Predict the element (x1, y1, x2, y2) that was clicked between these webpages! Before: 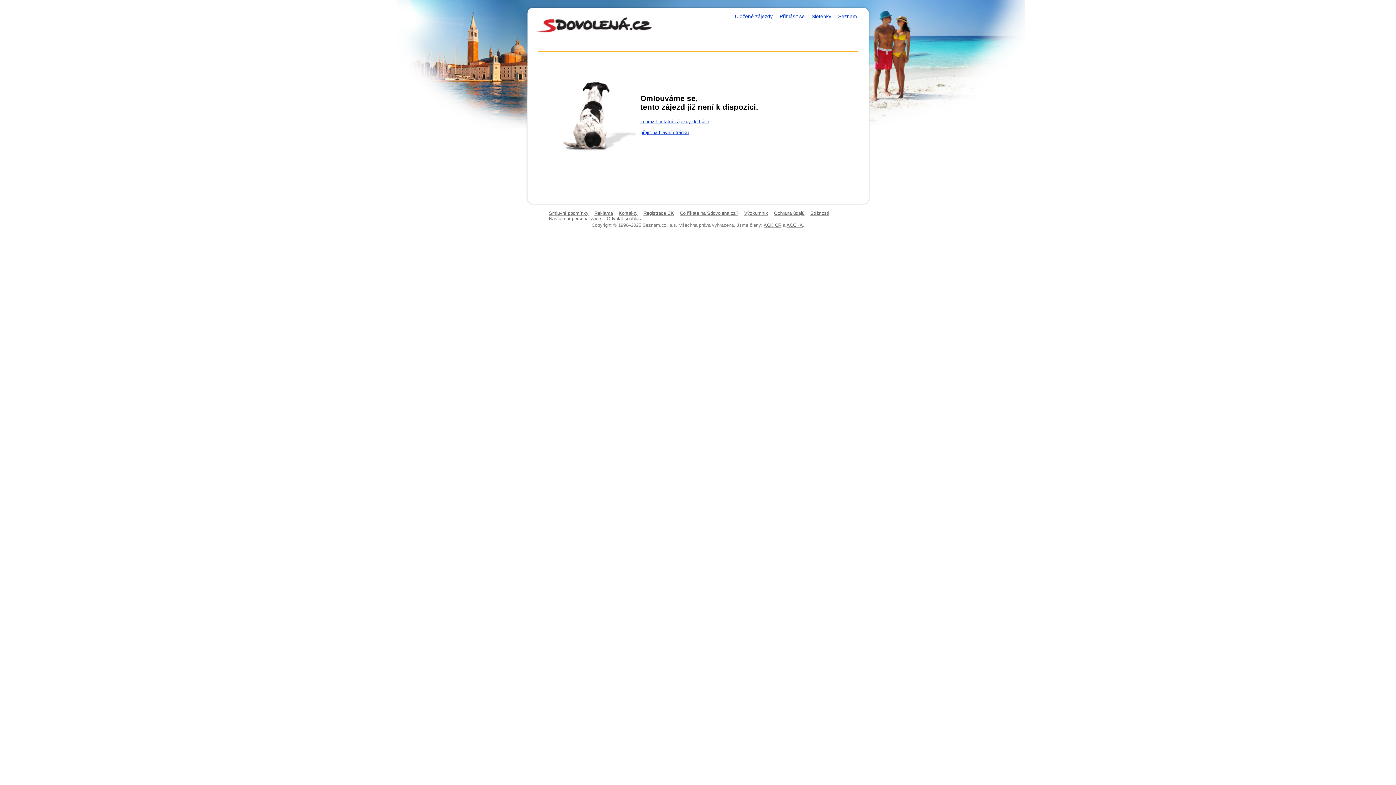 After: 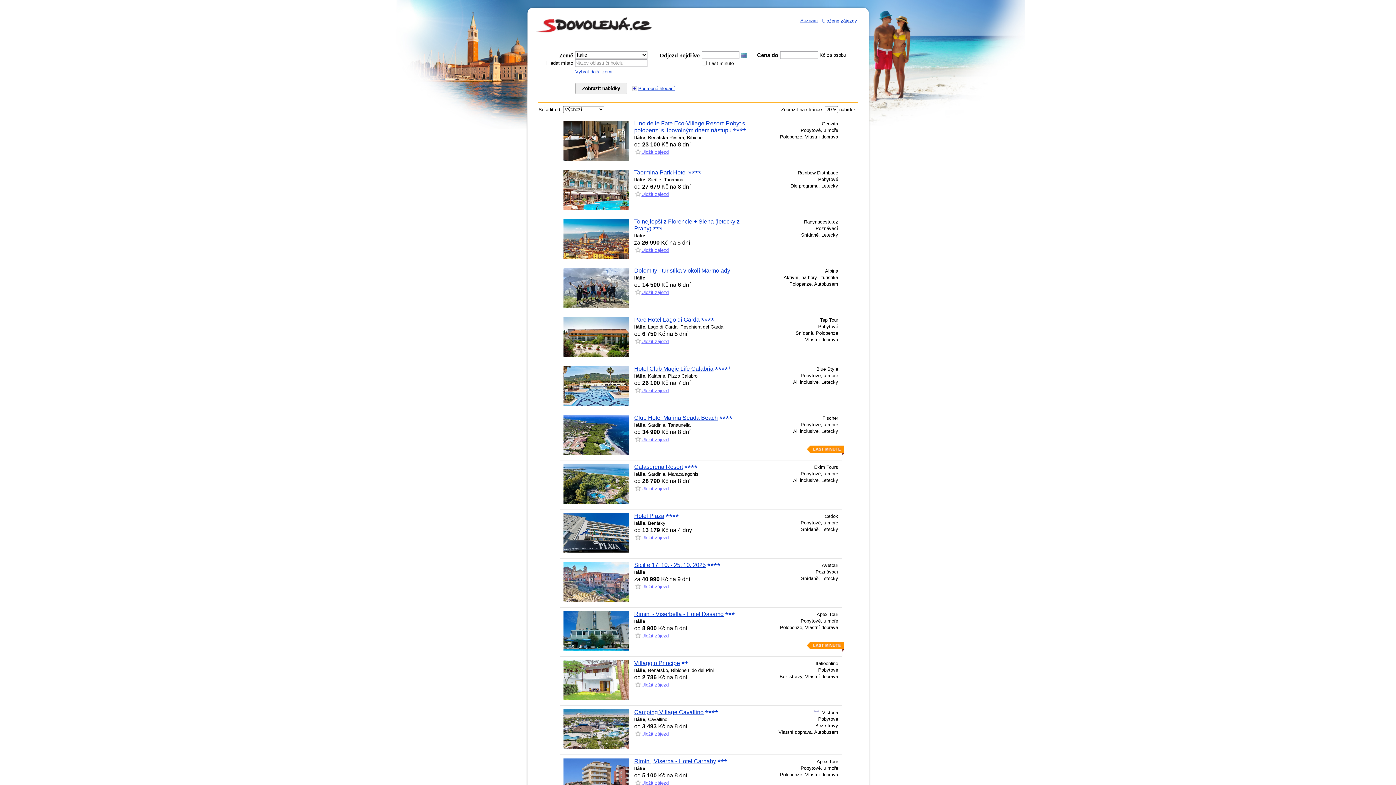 Action: label: zobrazit ostatní zájezdy do Itálie bbox: (640, 118, 709, 124)